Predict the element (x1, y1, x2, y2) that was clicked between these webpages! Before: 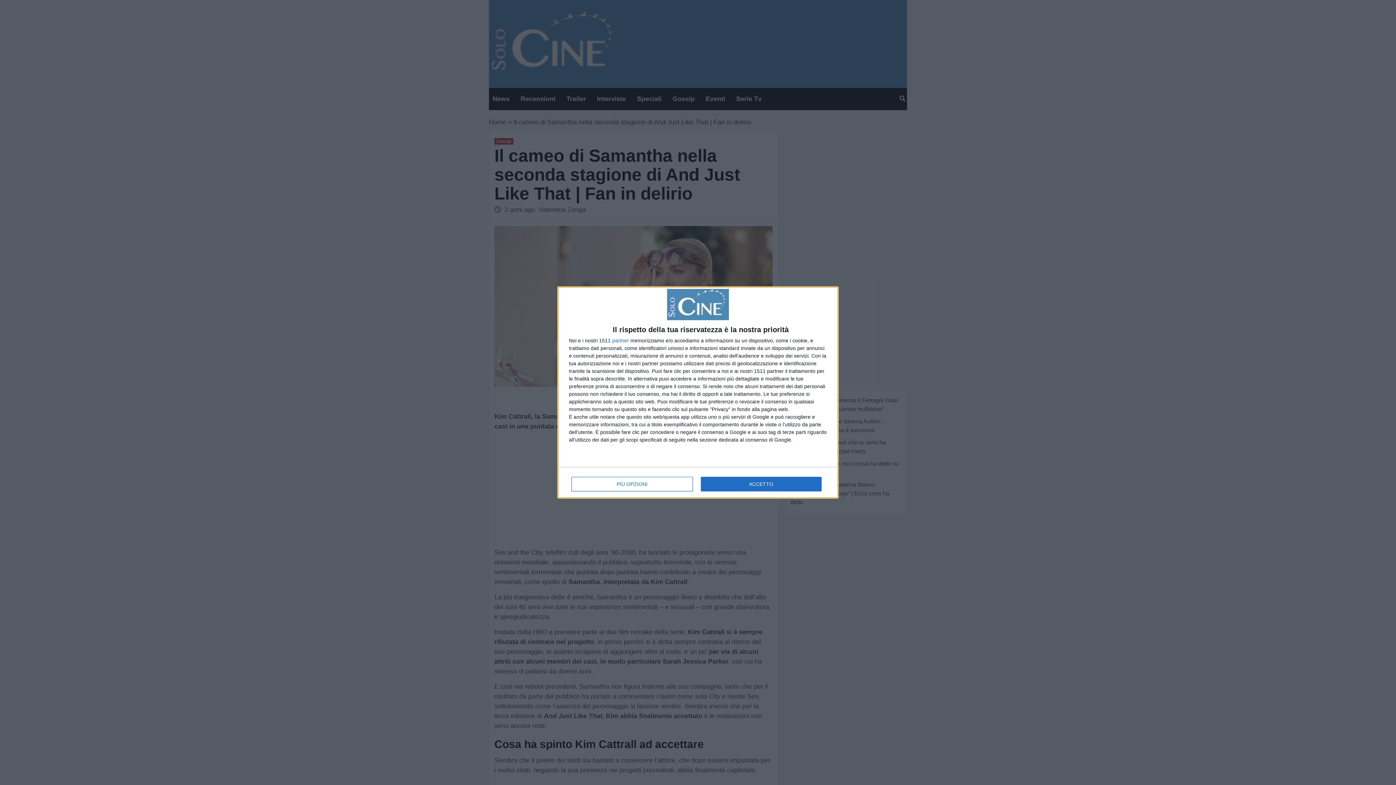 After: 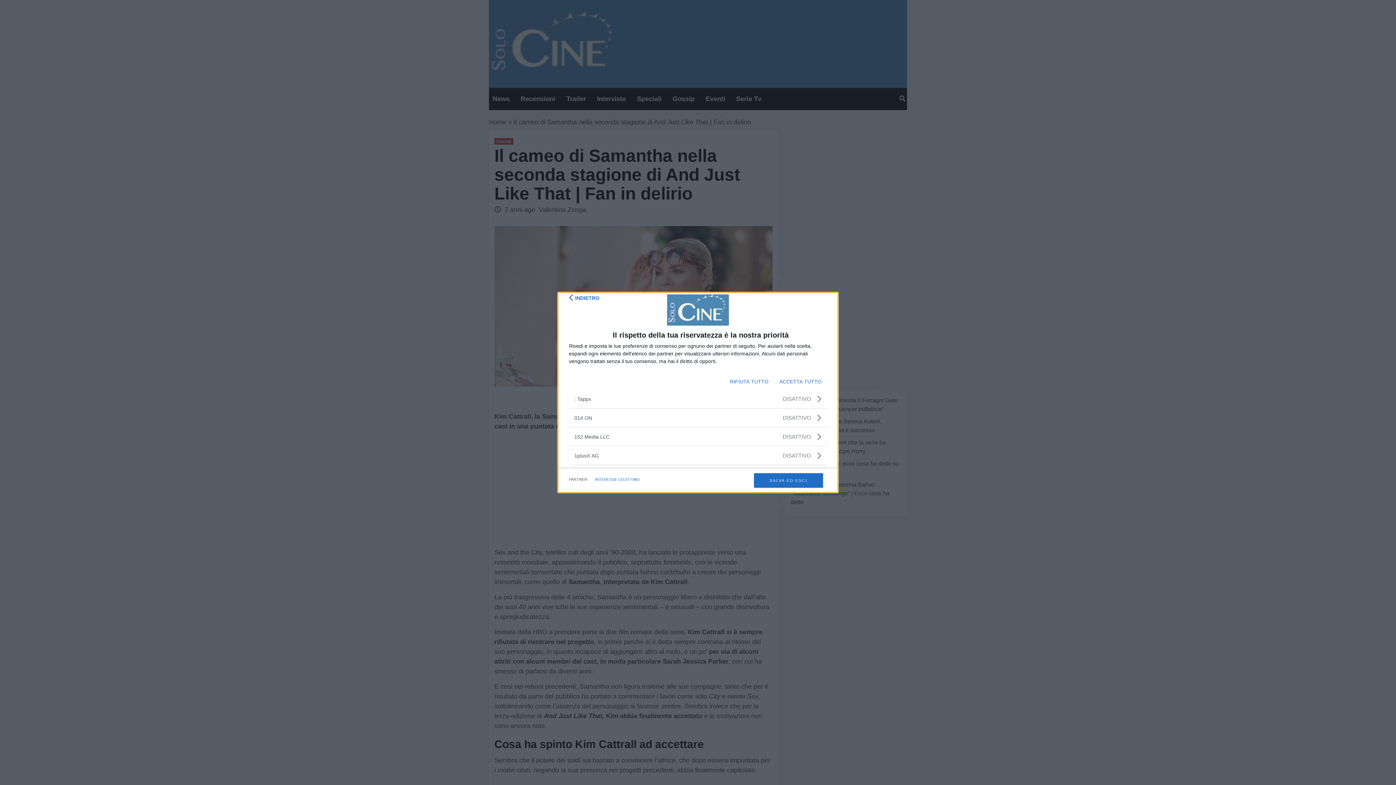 Action: bbox: (612, 338, 629, 343) label: partner